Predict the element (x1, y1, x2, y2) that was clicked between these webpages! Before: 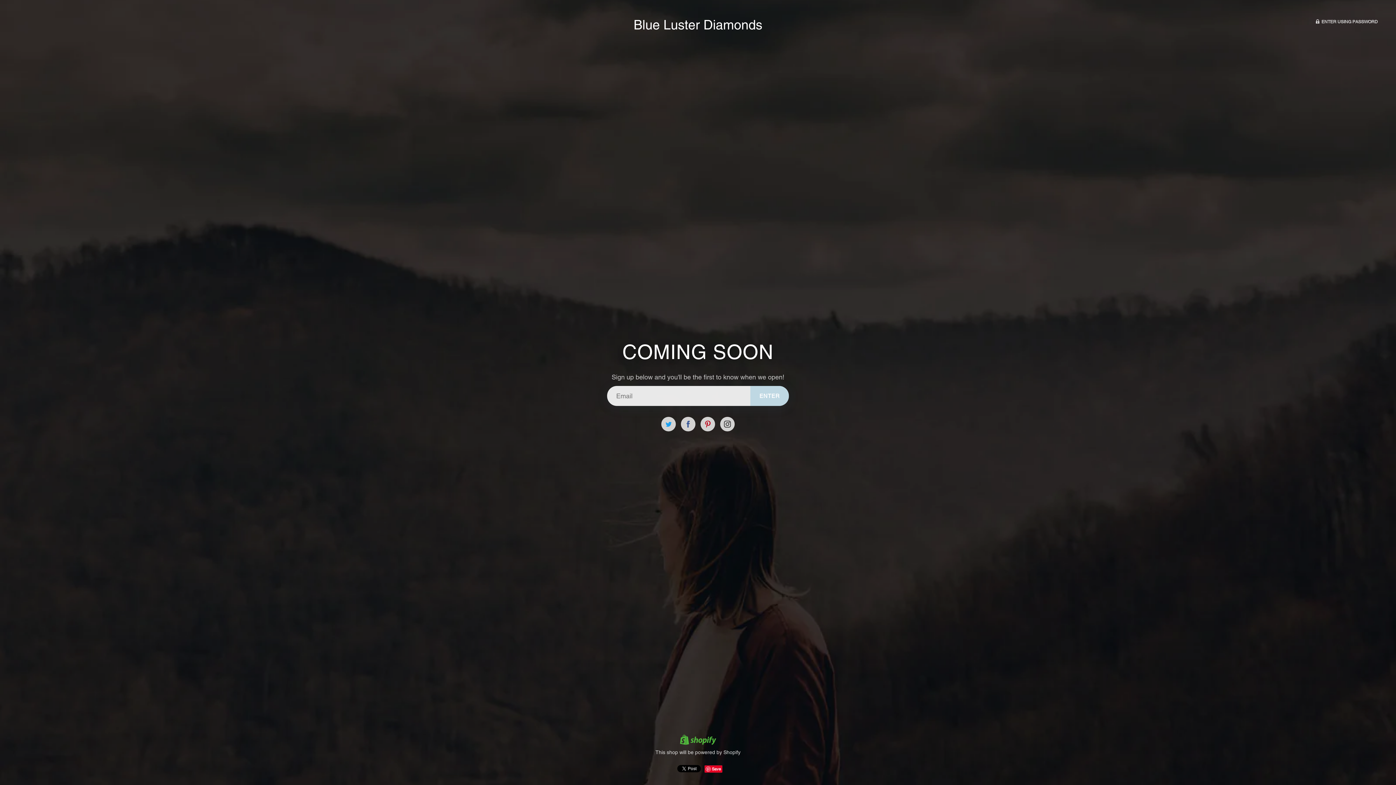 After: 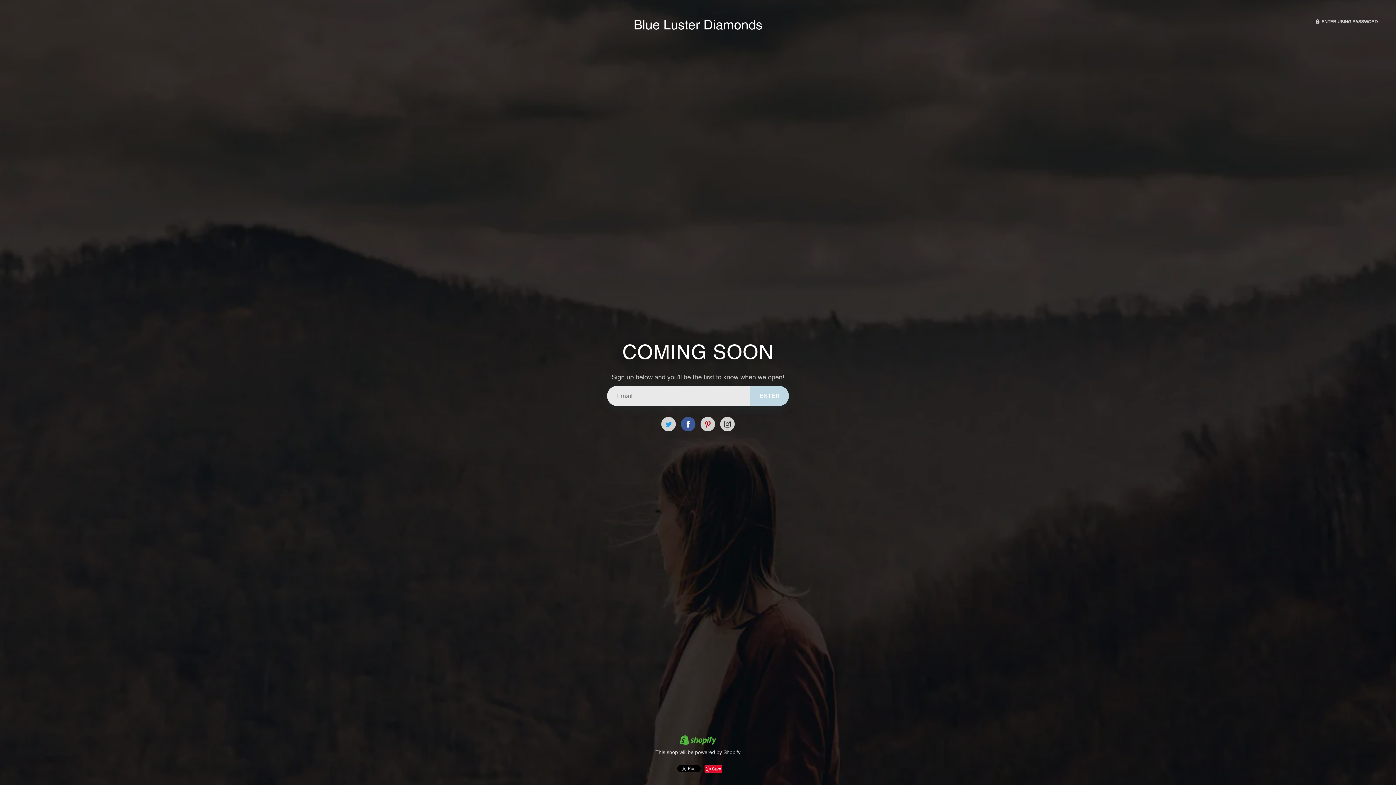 Action: bbox: (681, 417, 695, 431)